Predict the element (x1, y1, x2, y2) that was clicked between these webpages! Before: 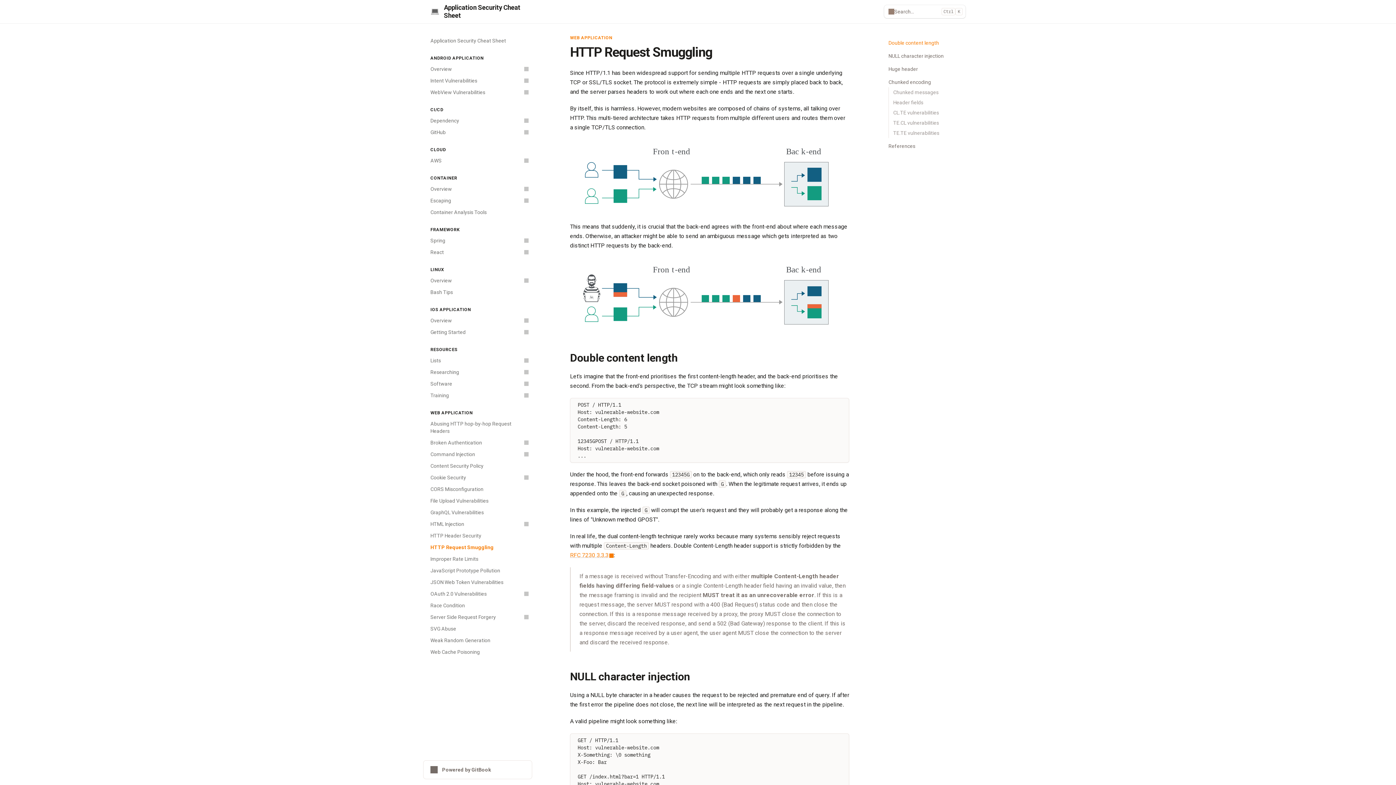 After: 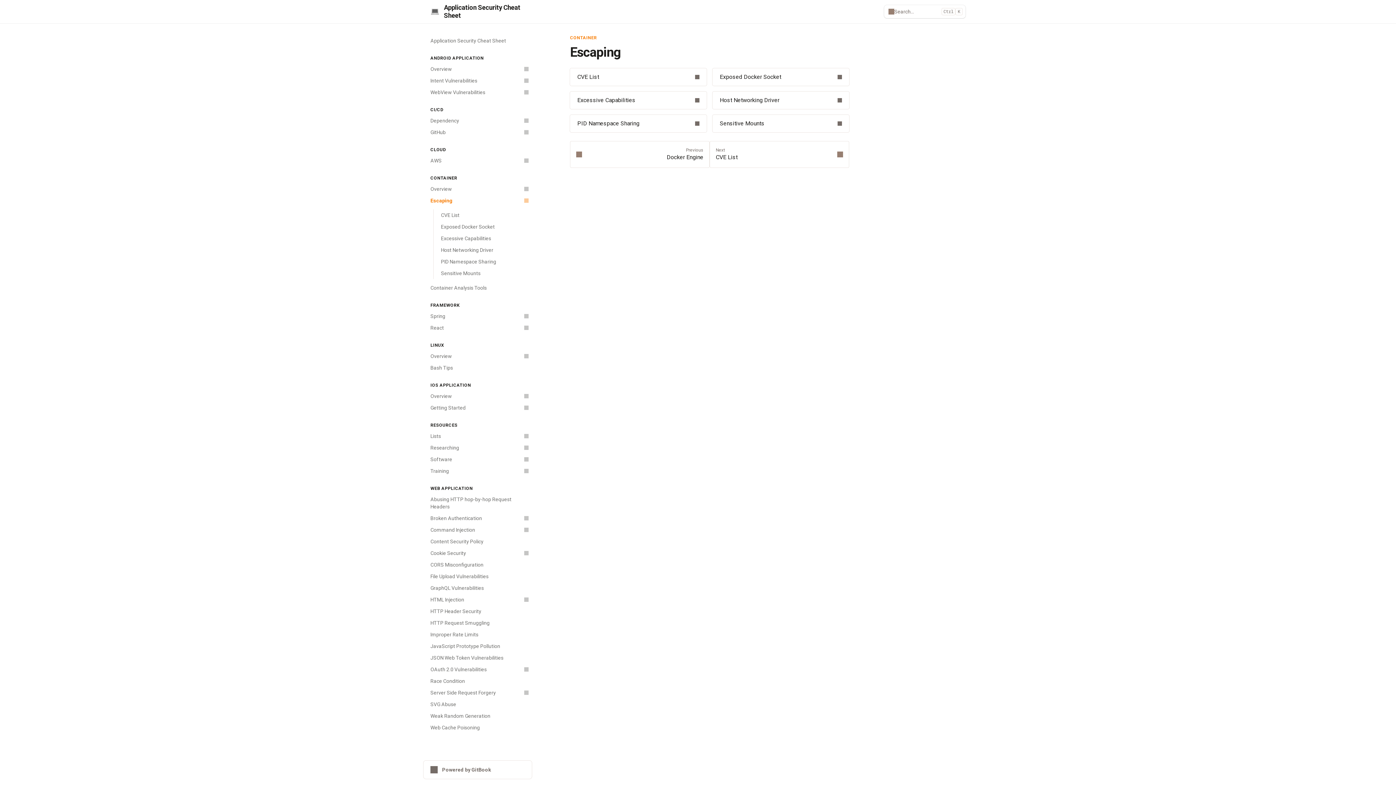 Action: label: Escaping bbox: (426, 194, 532, 206)